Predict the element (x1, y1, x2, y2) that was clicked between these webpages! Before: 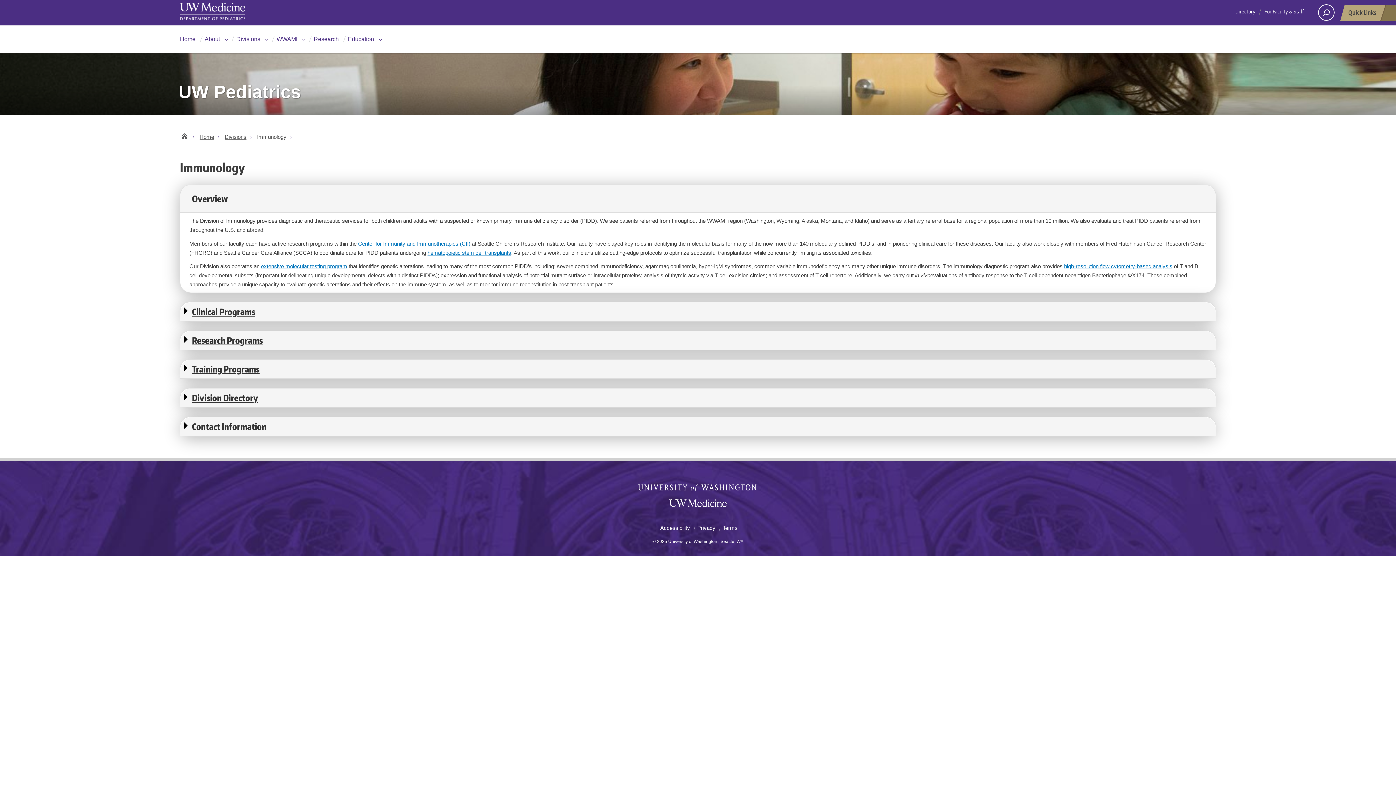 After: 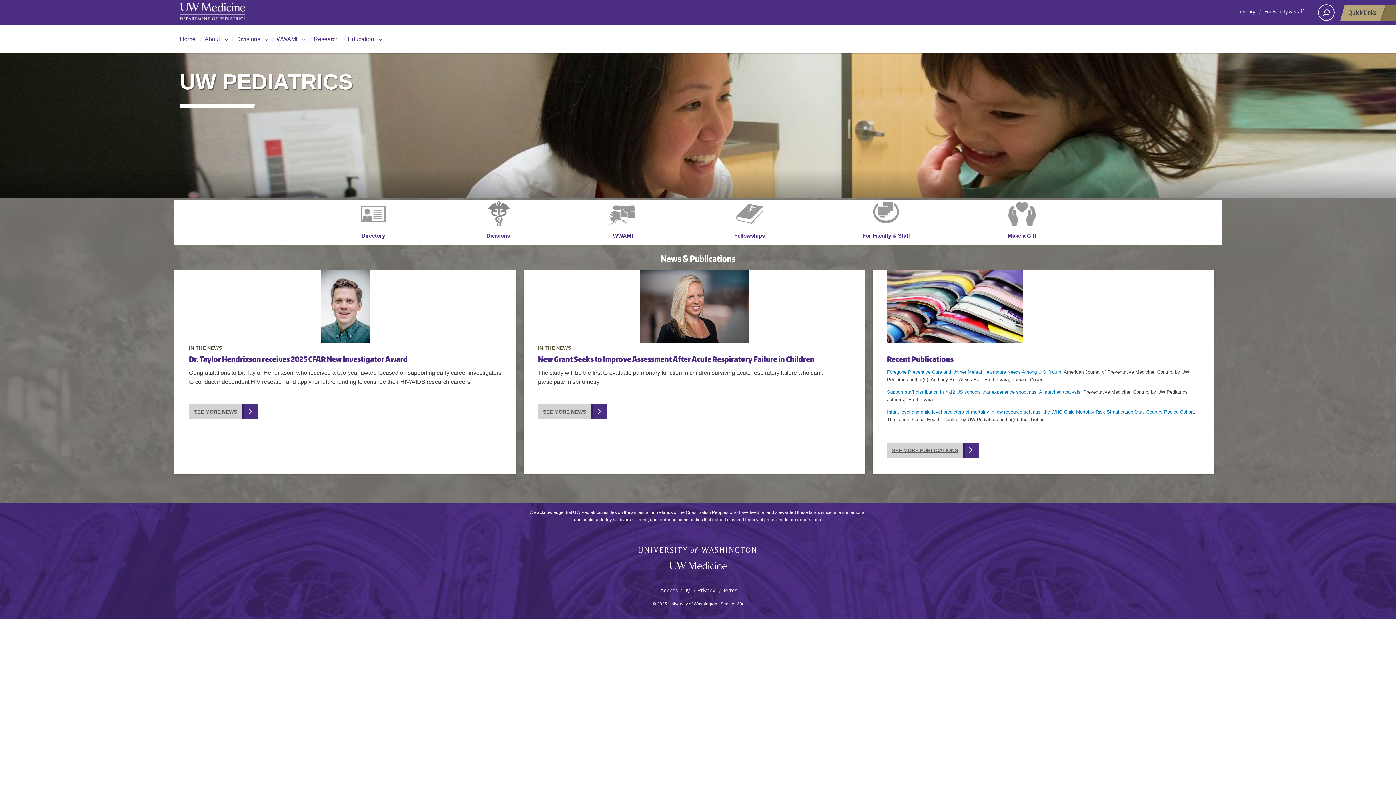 Action: label: UW Medicine, Department of Pediatrics bbox: (180, 2, 245, 26)